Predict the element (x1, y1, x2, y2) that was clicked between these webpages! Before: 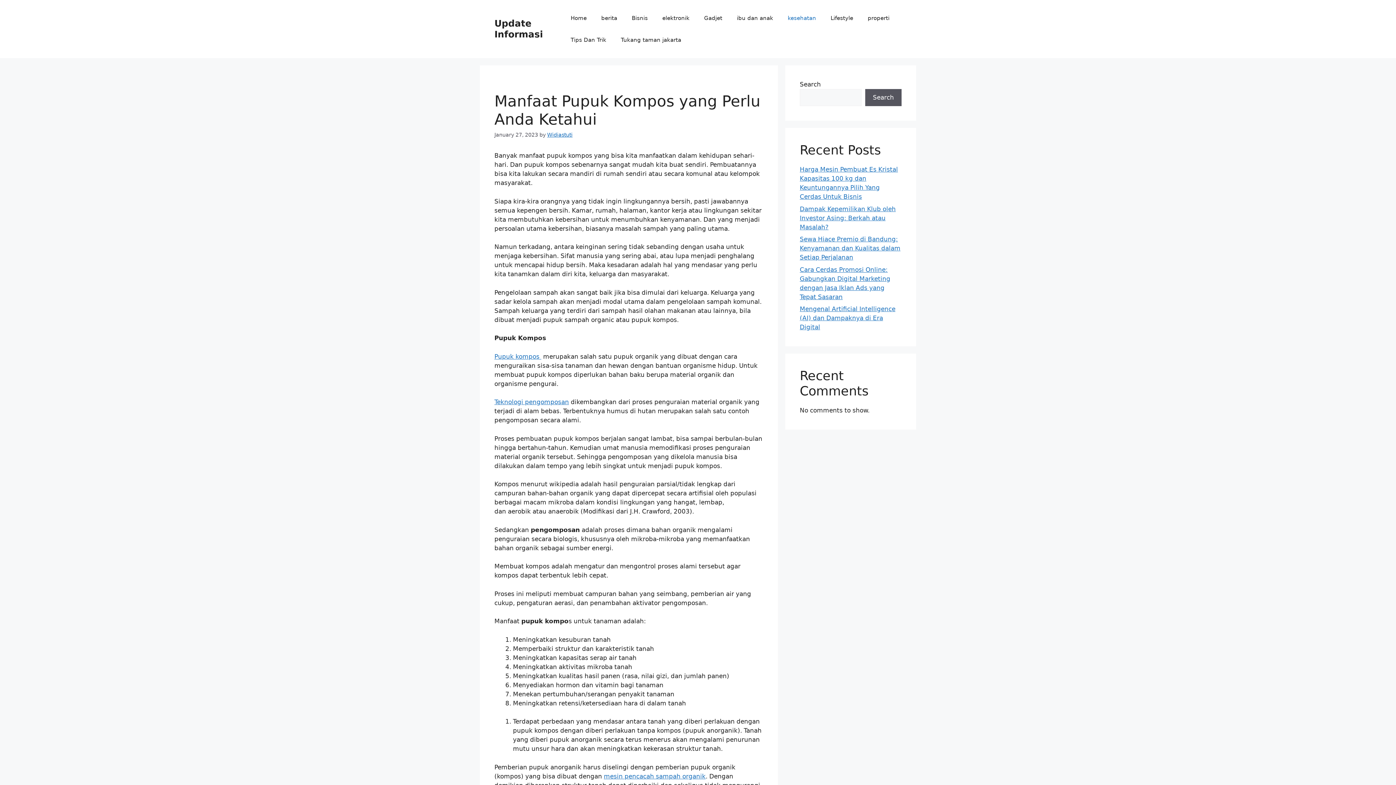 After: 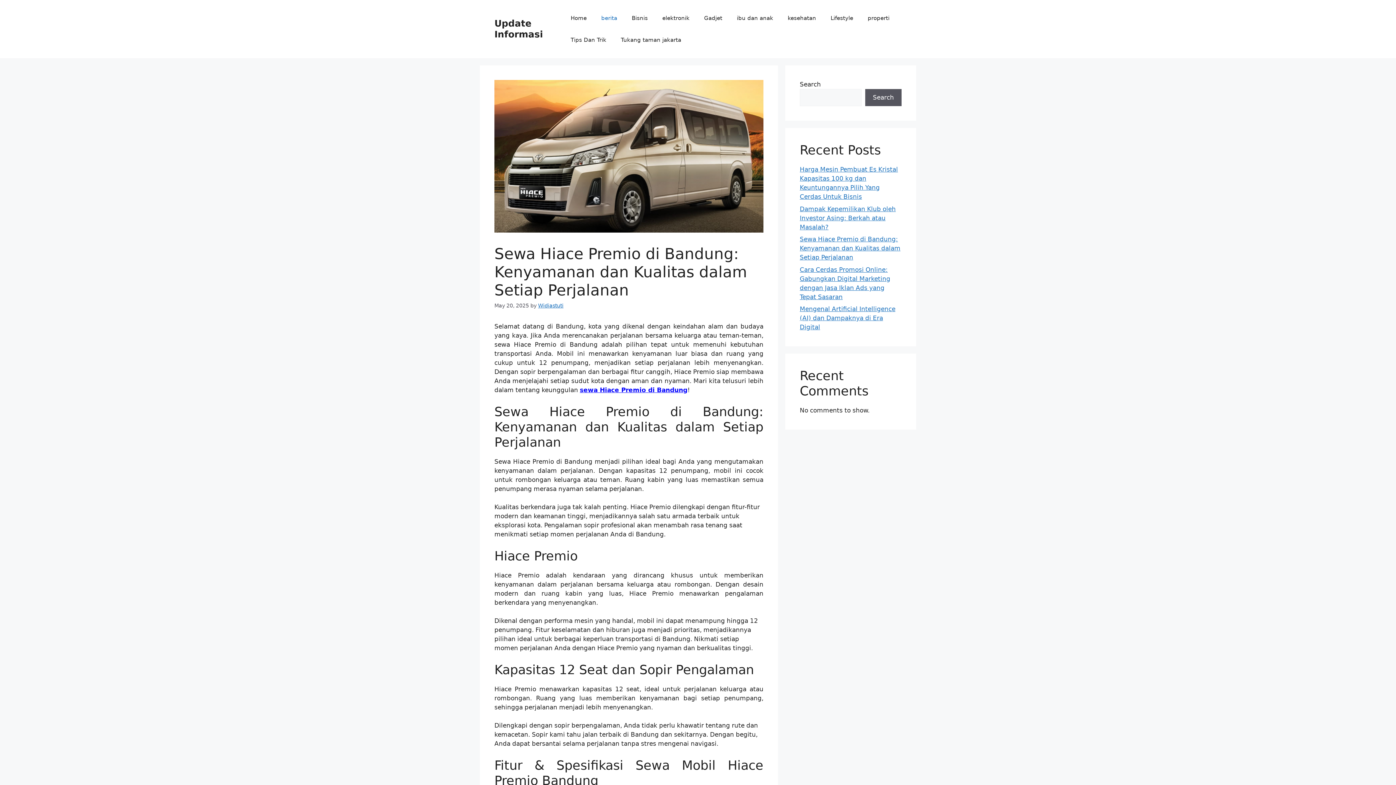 Action: label: Sewa Hiace Premio di Bandung: Kenyamanan dan Kualitas dalam Setiap Perjalanan bbox: (800, 235, 900, 261)